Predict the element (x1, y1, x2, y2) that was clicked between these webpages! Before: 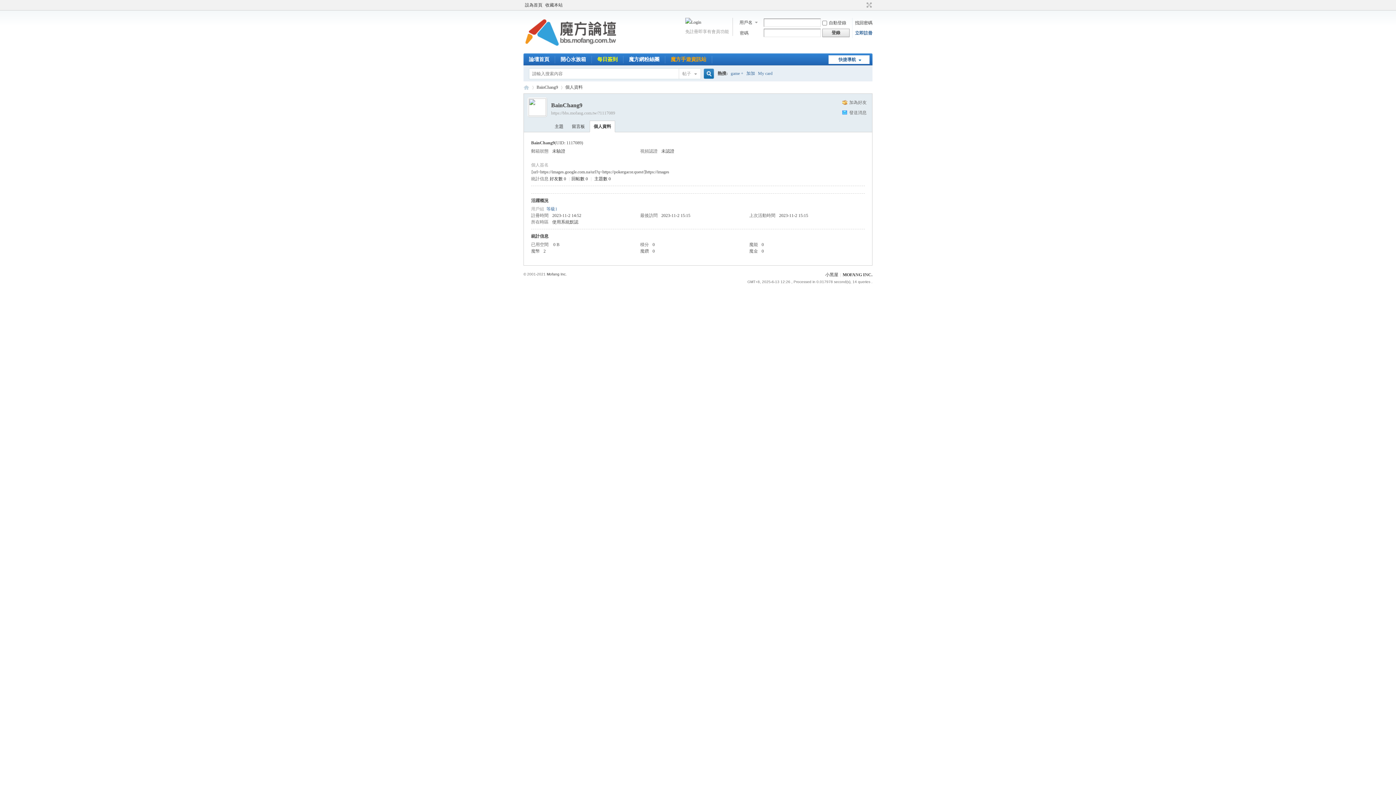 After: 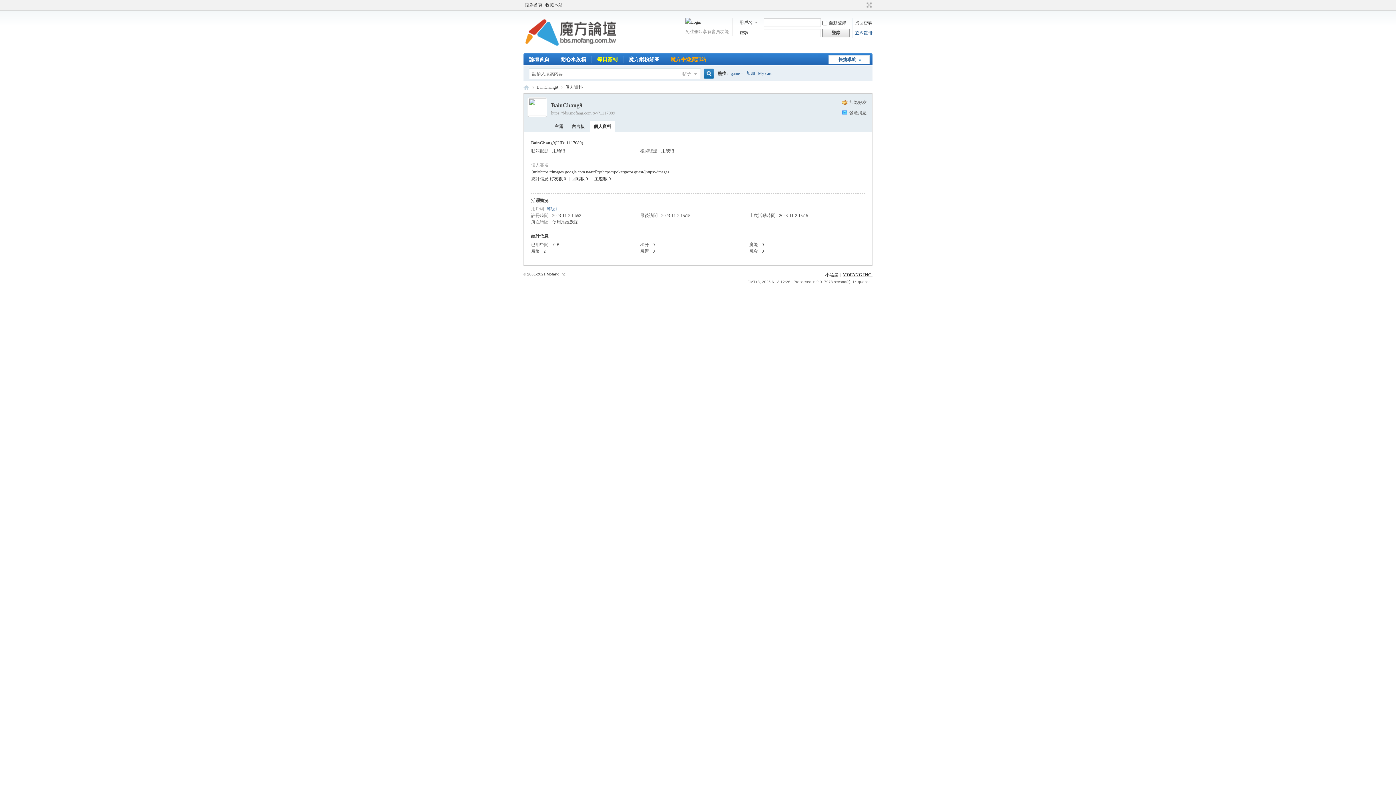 Action: label: MOFANG INC. bbox: (842, 272, 872, 277)